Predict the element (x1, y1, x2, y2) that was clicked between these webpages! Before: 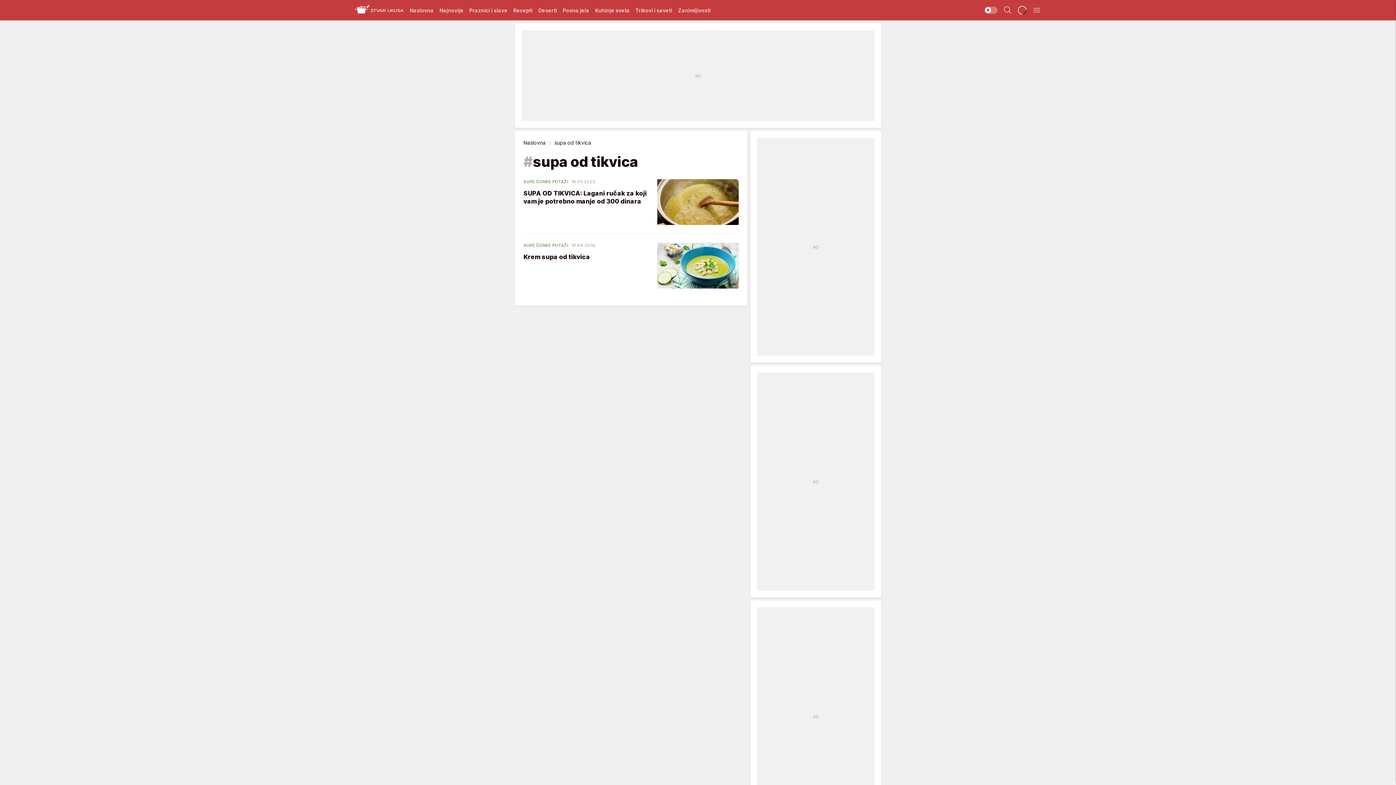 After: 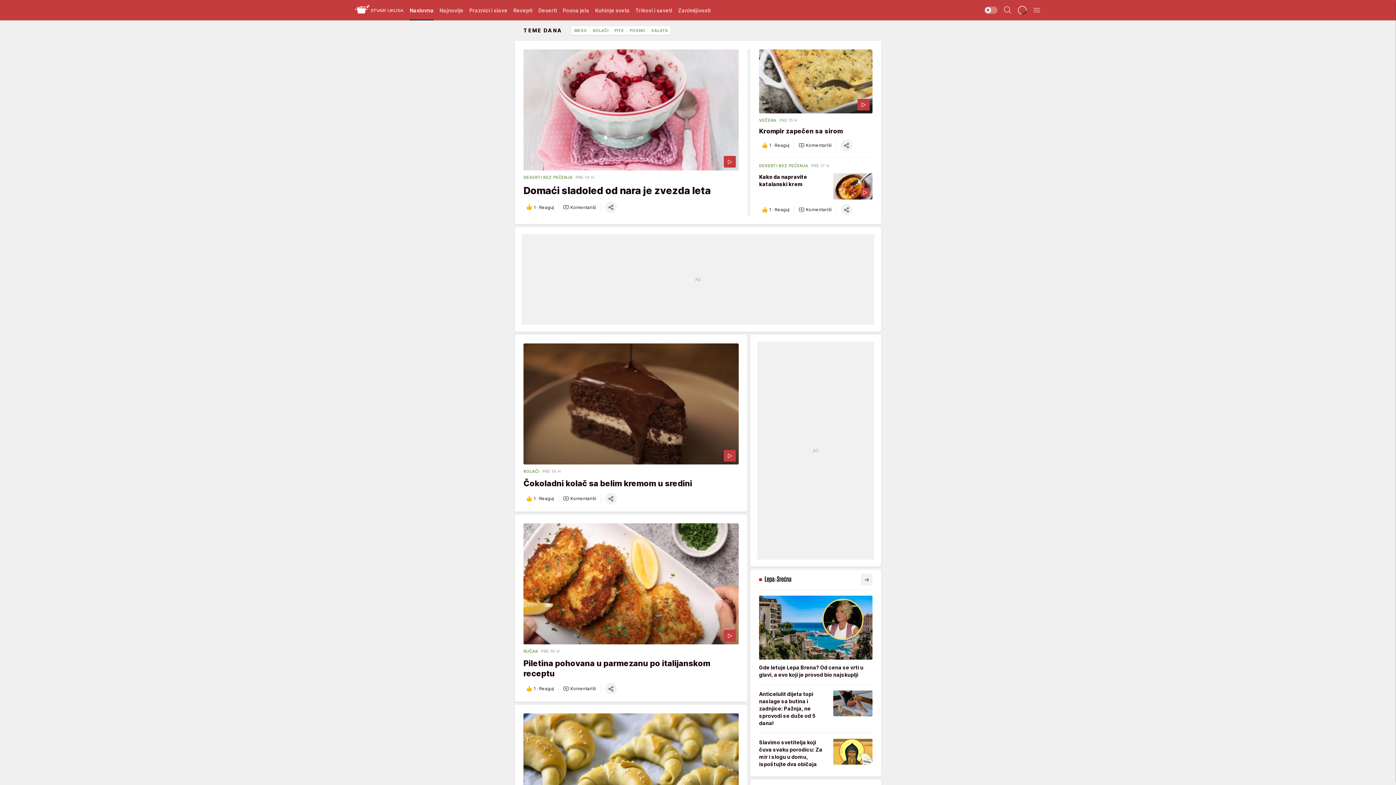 Action: bbox: (354, 4, 404, 16) label: Stvar ukusa